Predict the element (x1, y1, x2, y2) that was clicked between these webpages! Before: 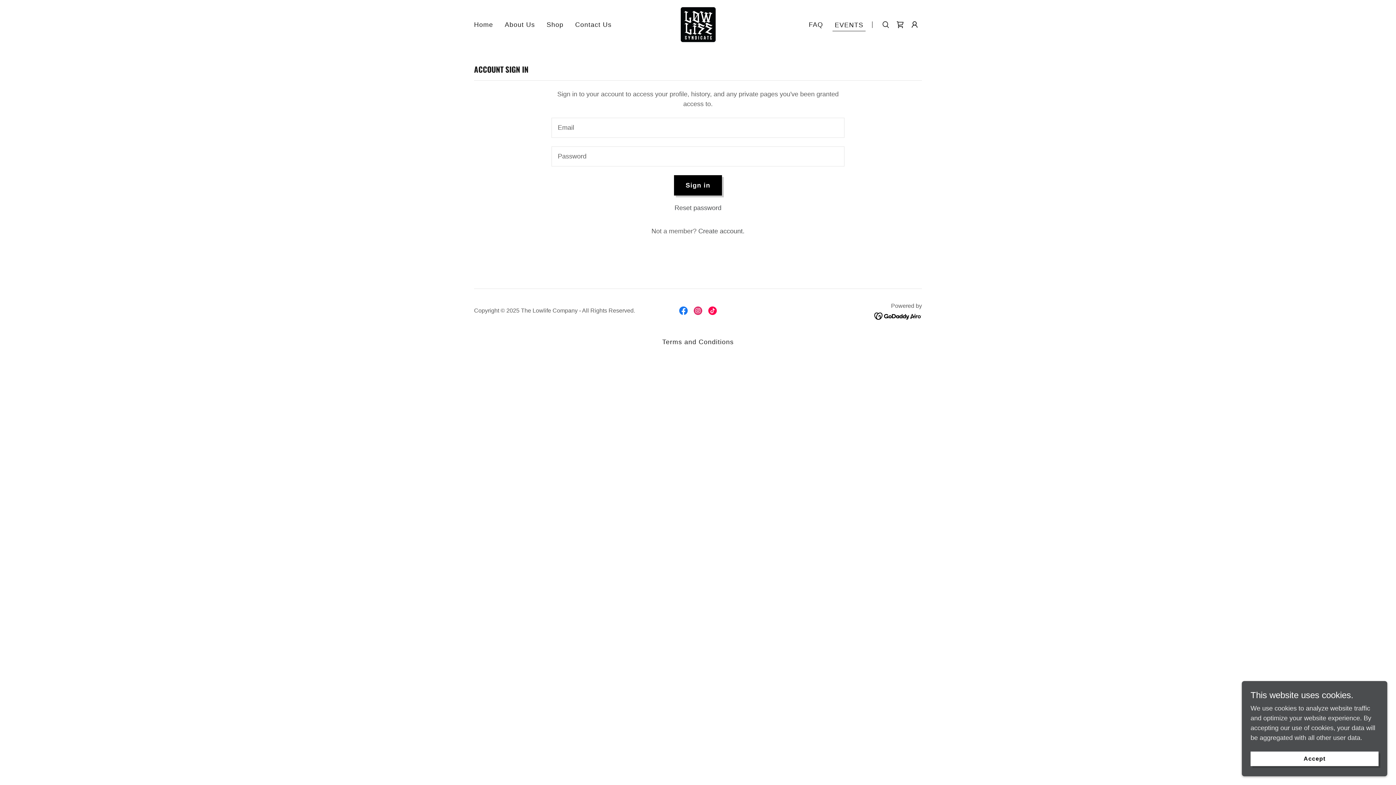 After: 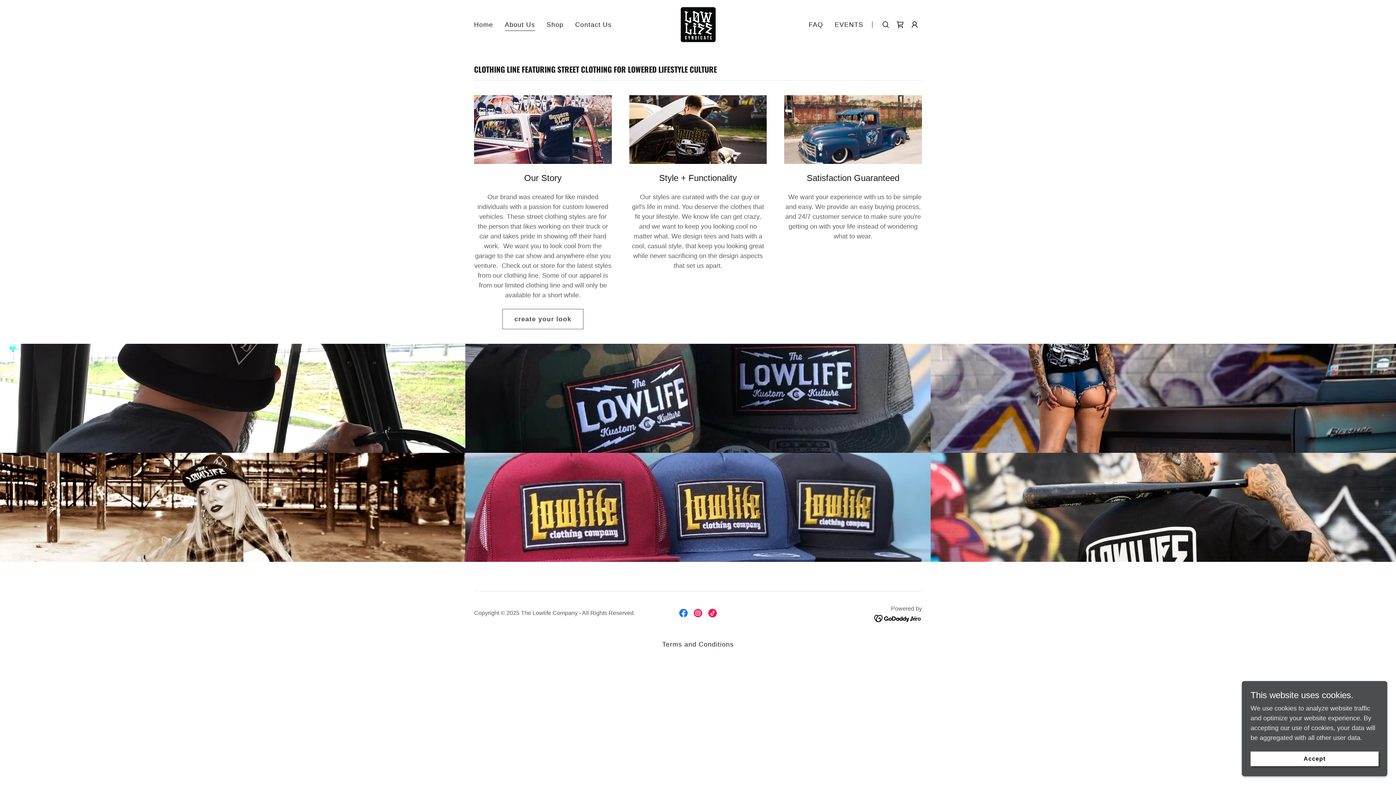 Action: bbox: (502, 18, 537, 31) label: About Us